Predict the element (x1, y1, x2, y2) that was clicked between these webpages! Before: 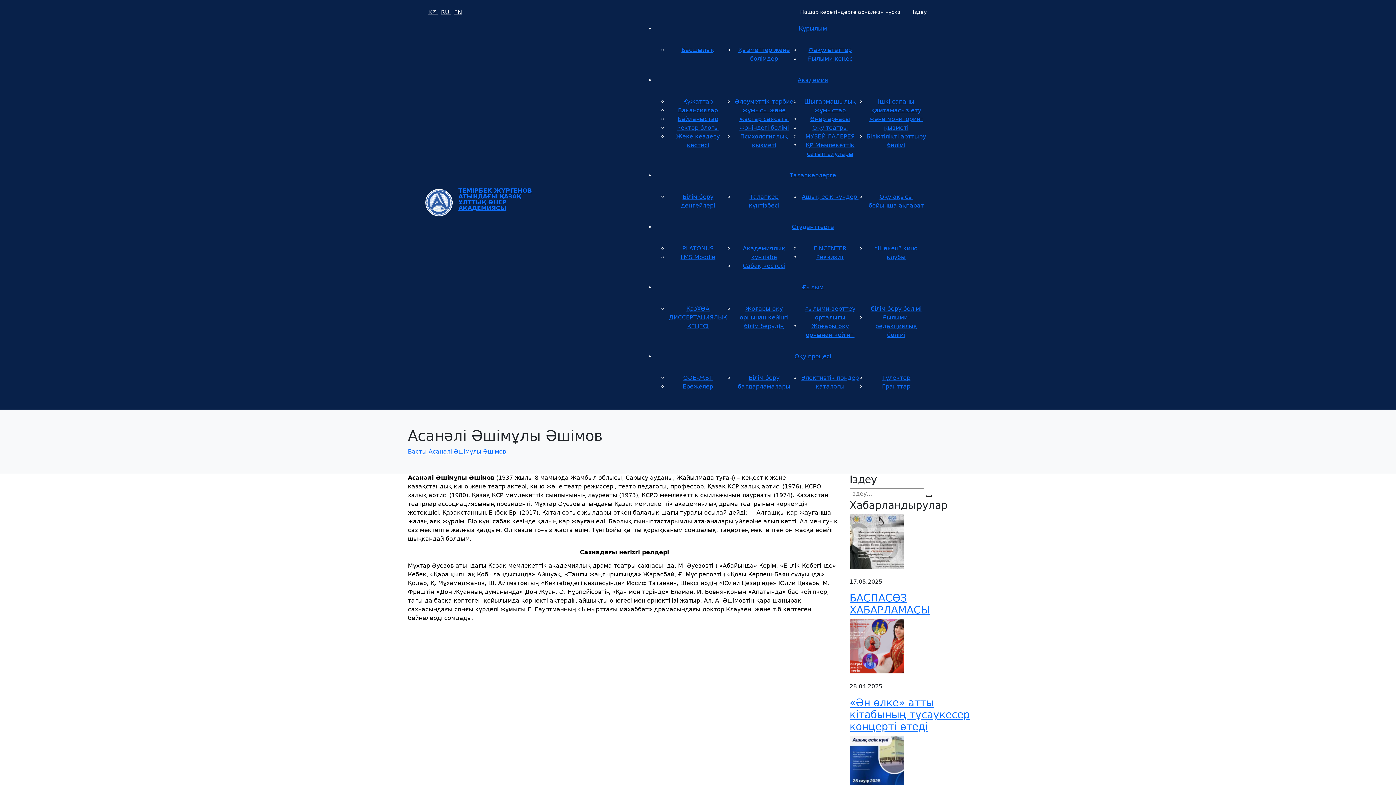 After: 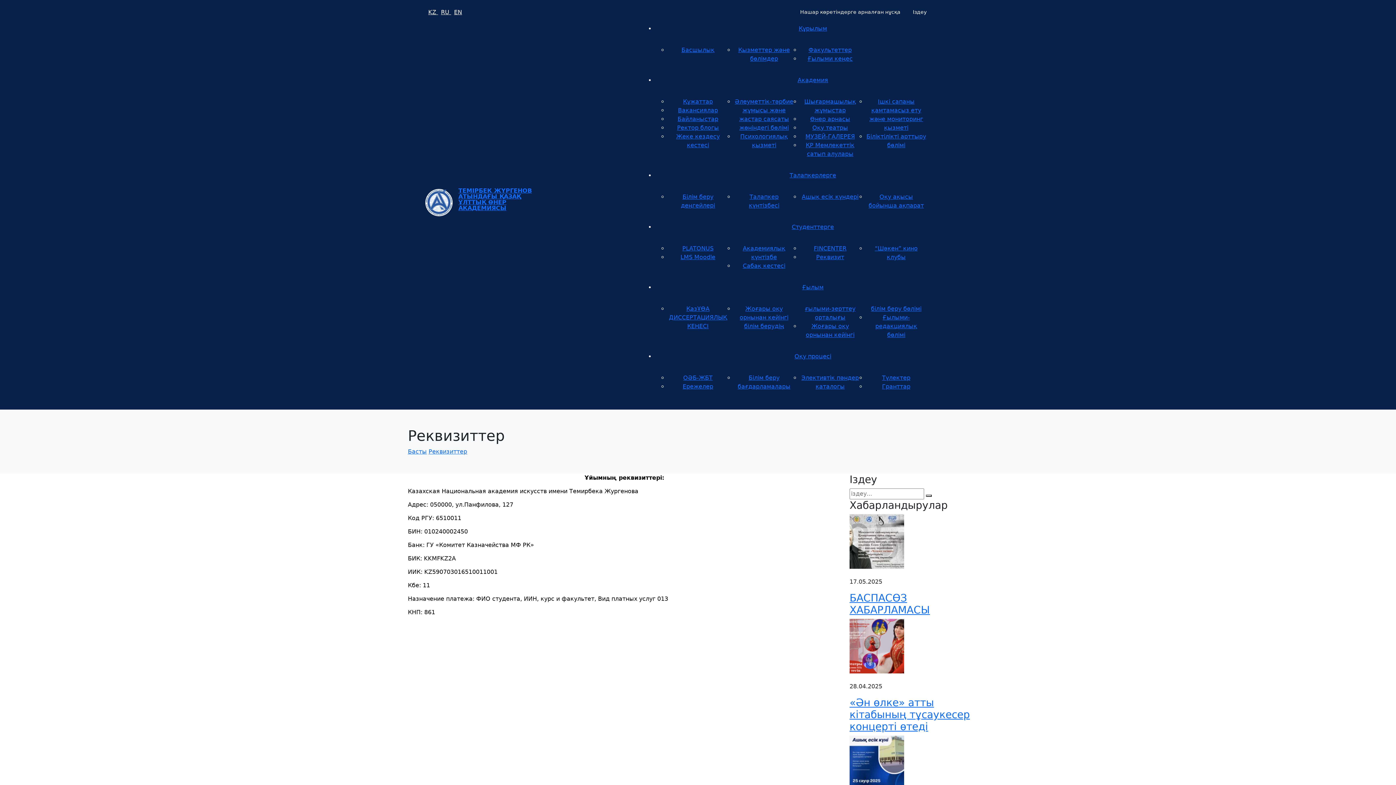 Action: label: Реквизит bbox: (816, 253, 844, 260)